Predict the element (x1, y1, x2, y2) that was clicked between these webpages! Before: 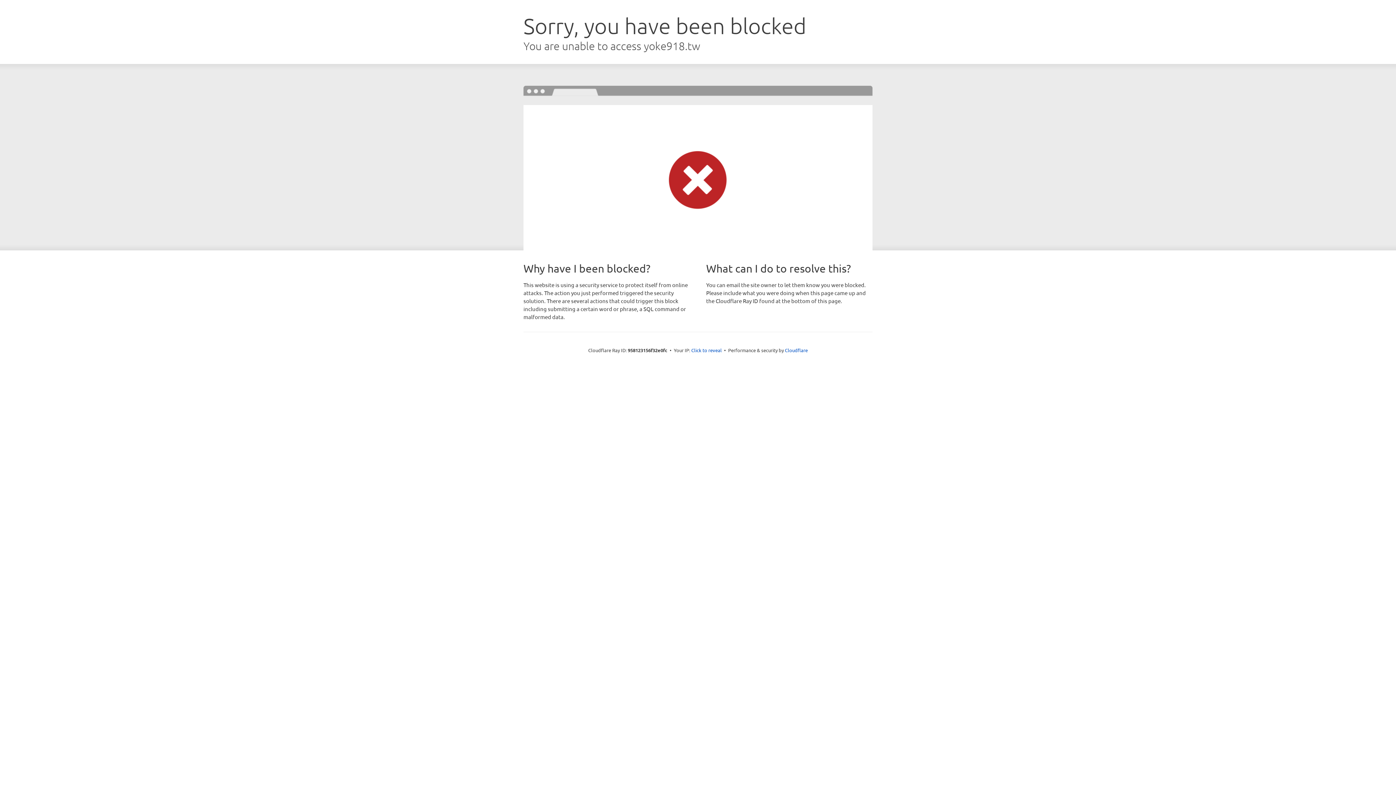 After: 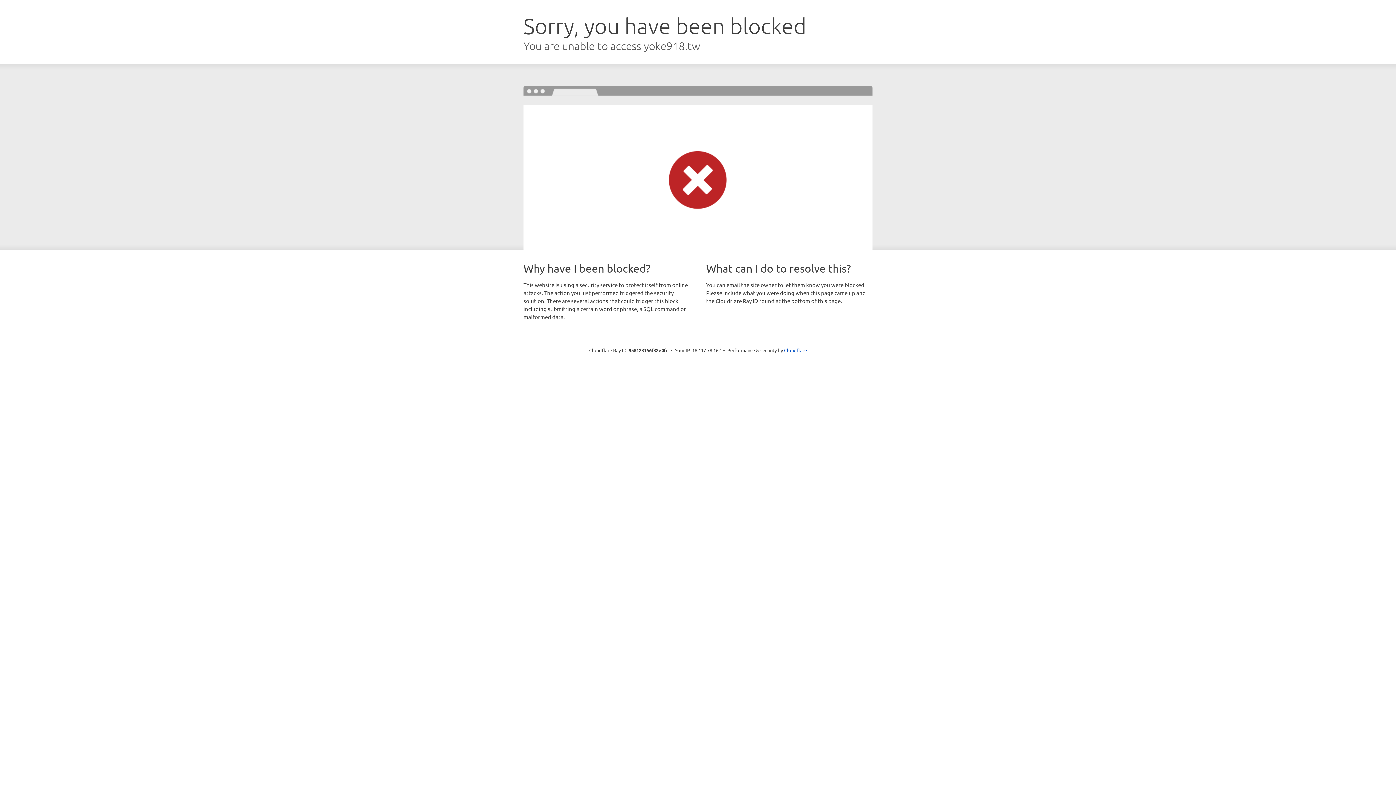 Action: label: Click to reveal bbox: (691, 346, 722, 353)